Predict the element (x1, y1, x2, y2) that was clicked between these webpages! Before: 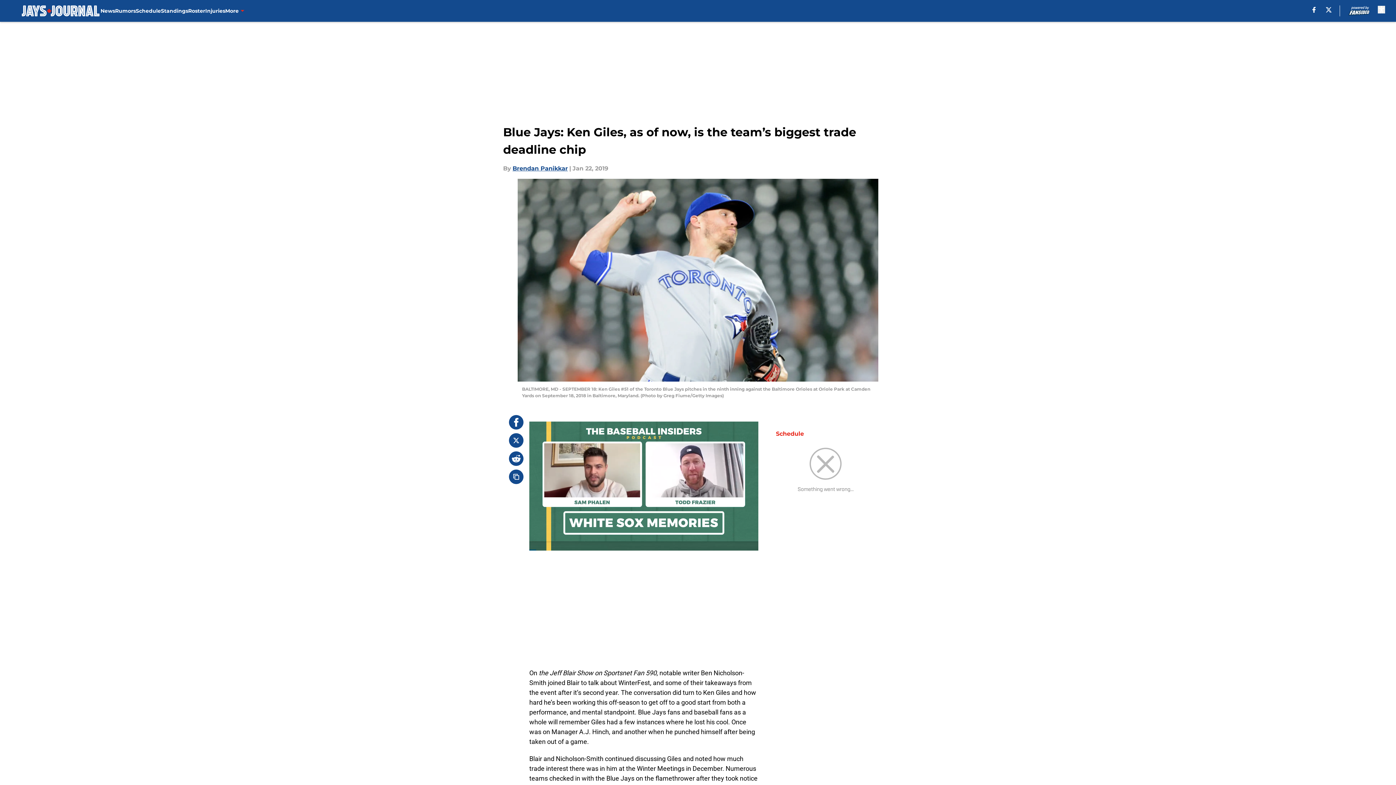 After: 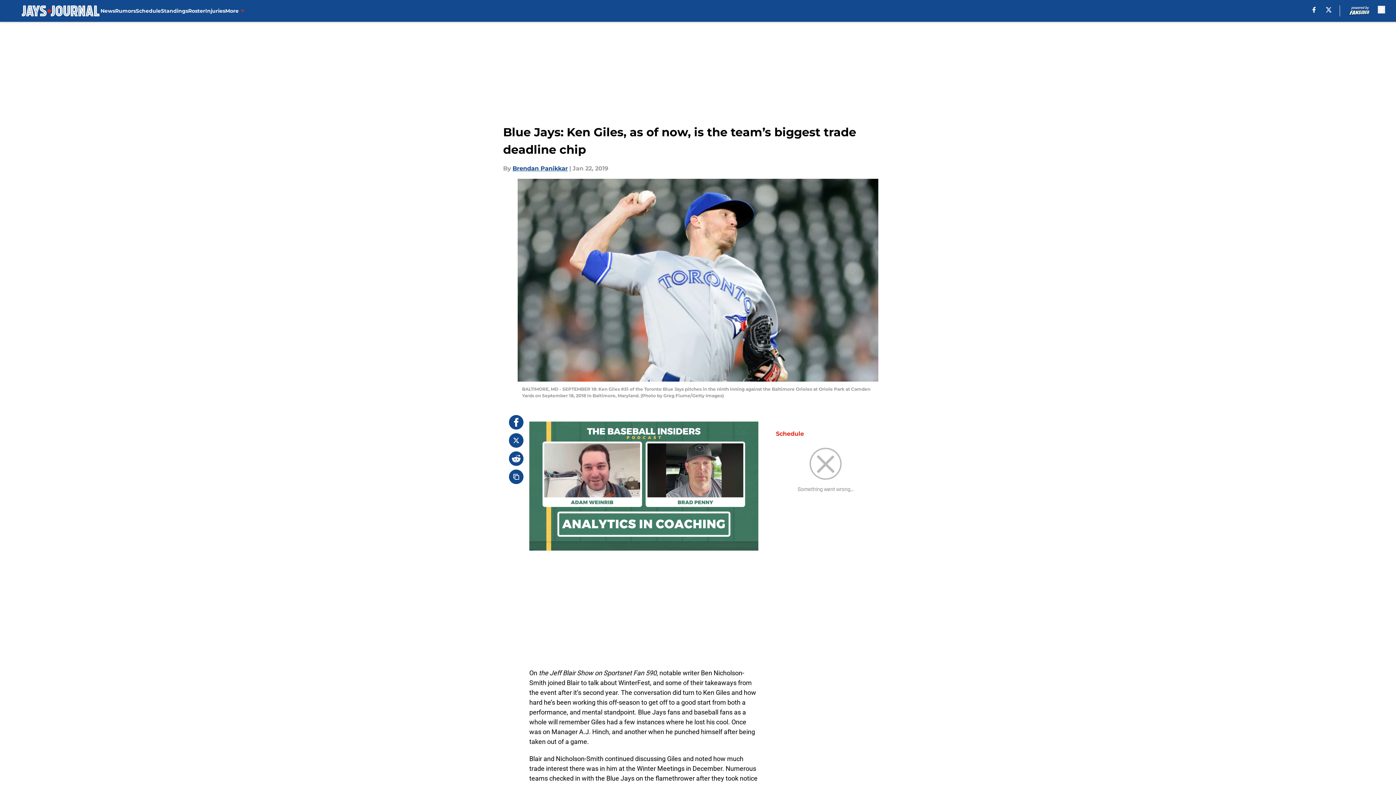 Action: label: facebook bbox: (1312, 6, 1316, 12)